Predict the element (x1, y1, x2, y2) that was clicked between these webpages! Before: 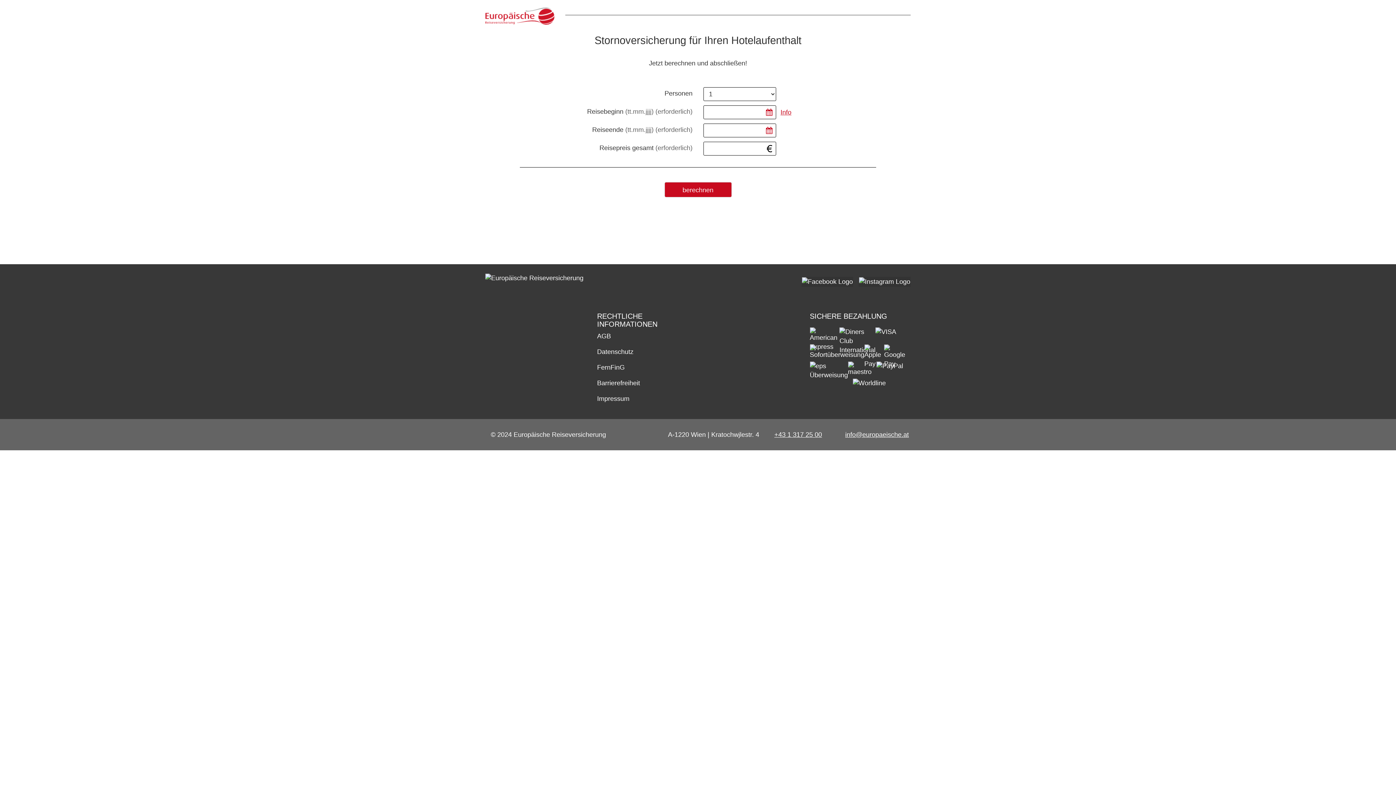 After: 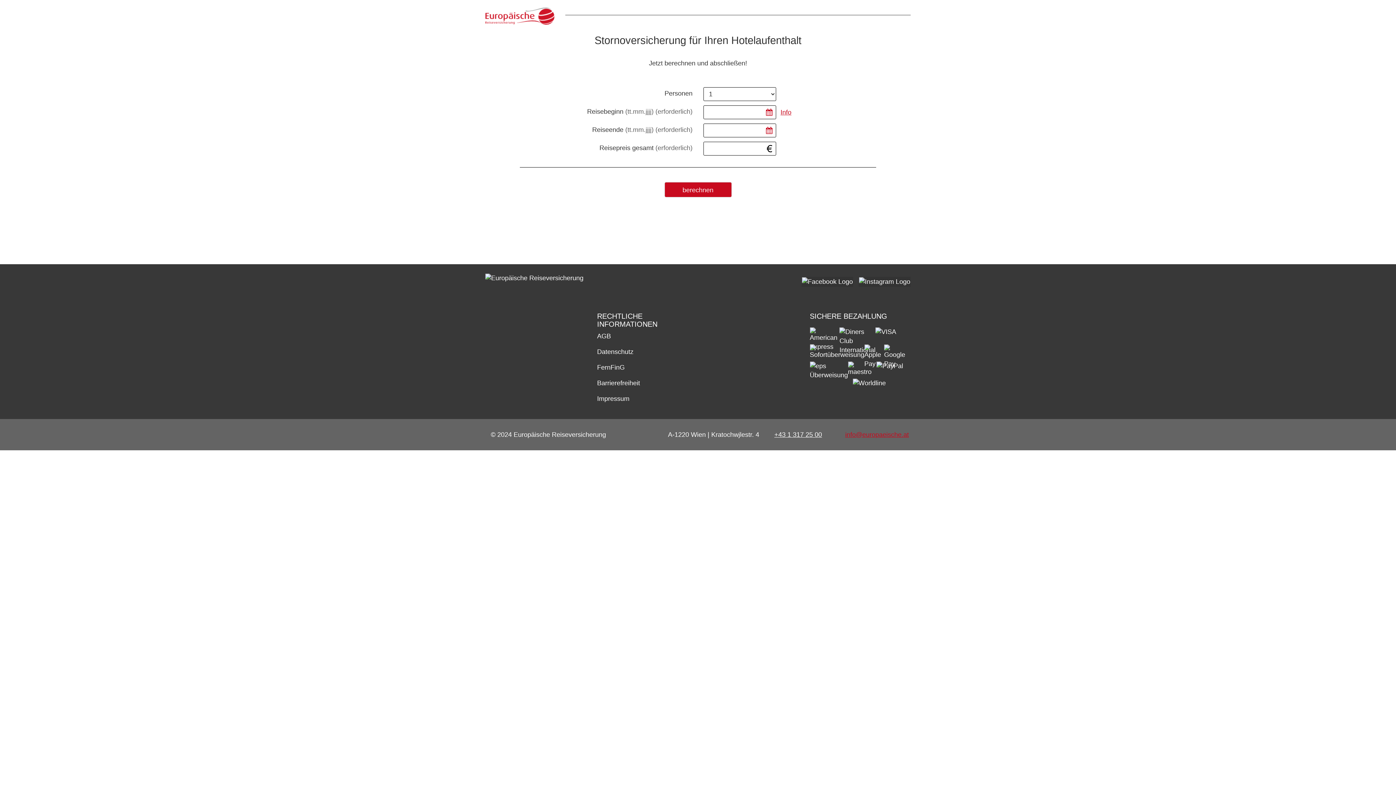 Action: label: info@europaeische.at bbox: (845, 431, 909, 438)